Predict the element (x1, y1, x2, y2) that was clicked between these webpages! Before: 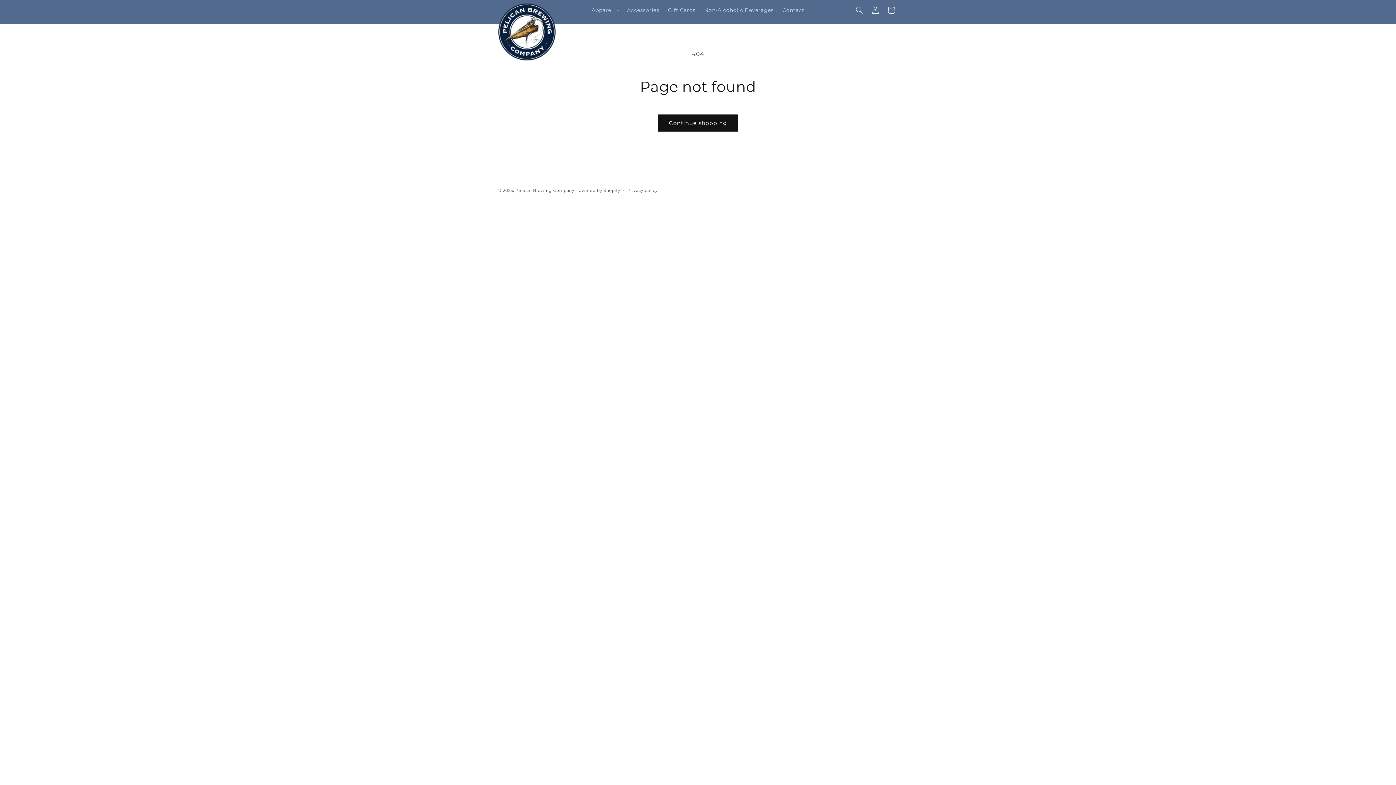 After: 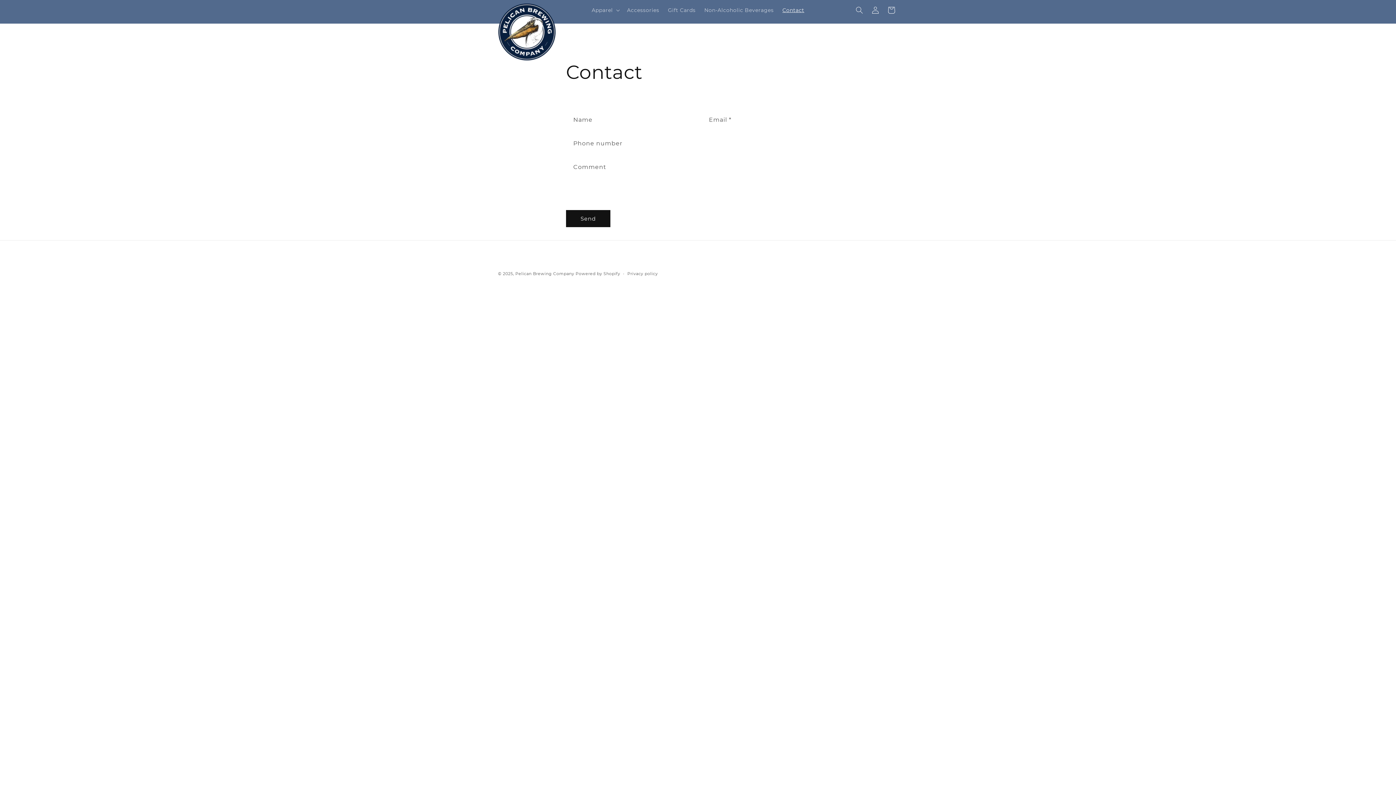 Action: label: Contact bbox: (778, 2, 808, 17)